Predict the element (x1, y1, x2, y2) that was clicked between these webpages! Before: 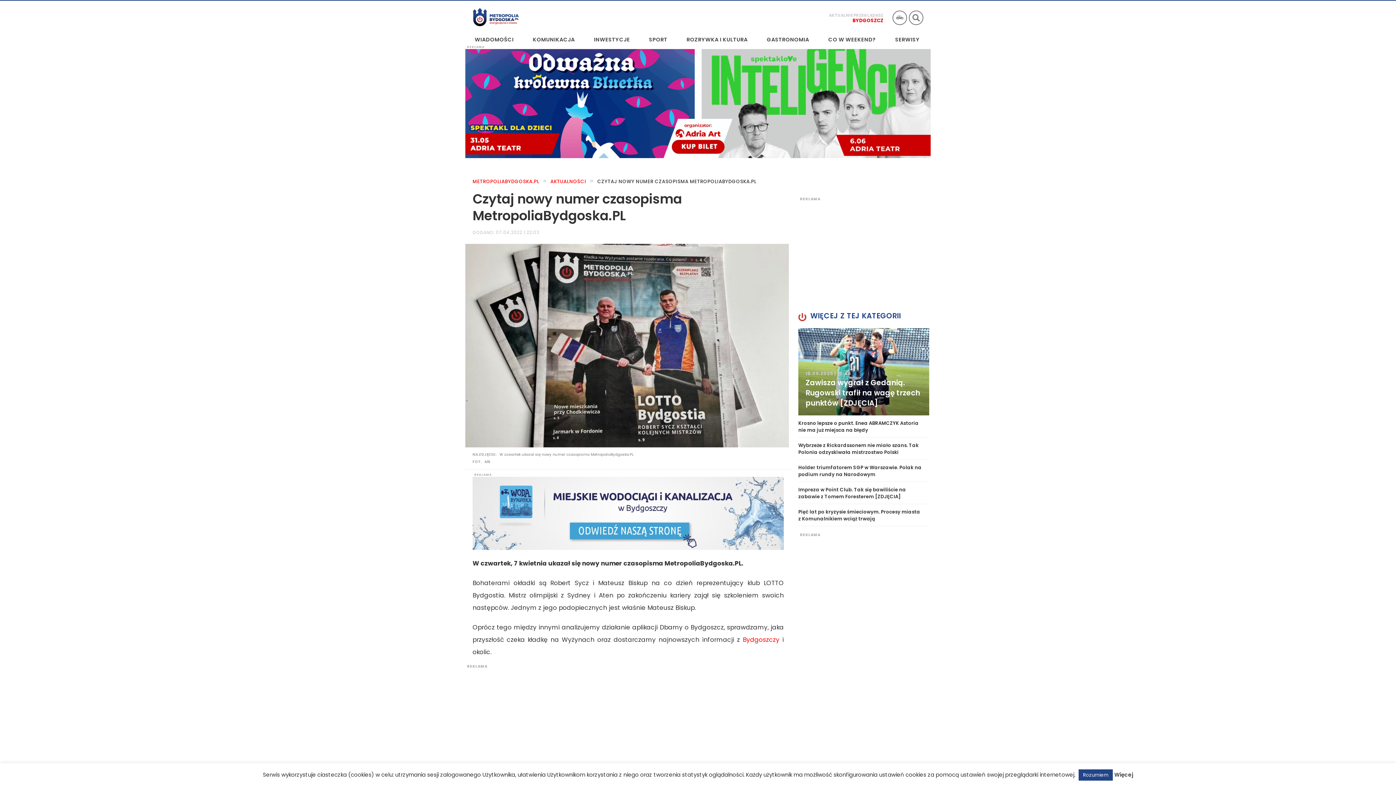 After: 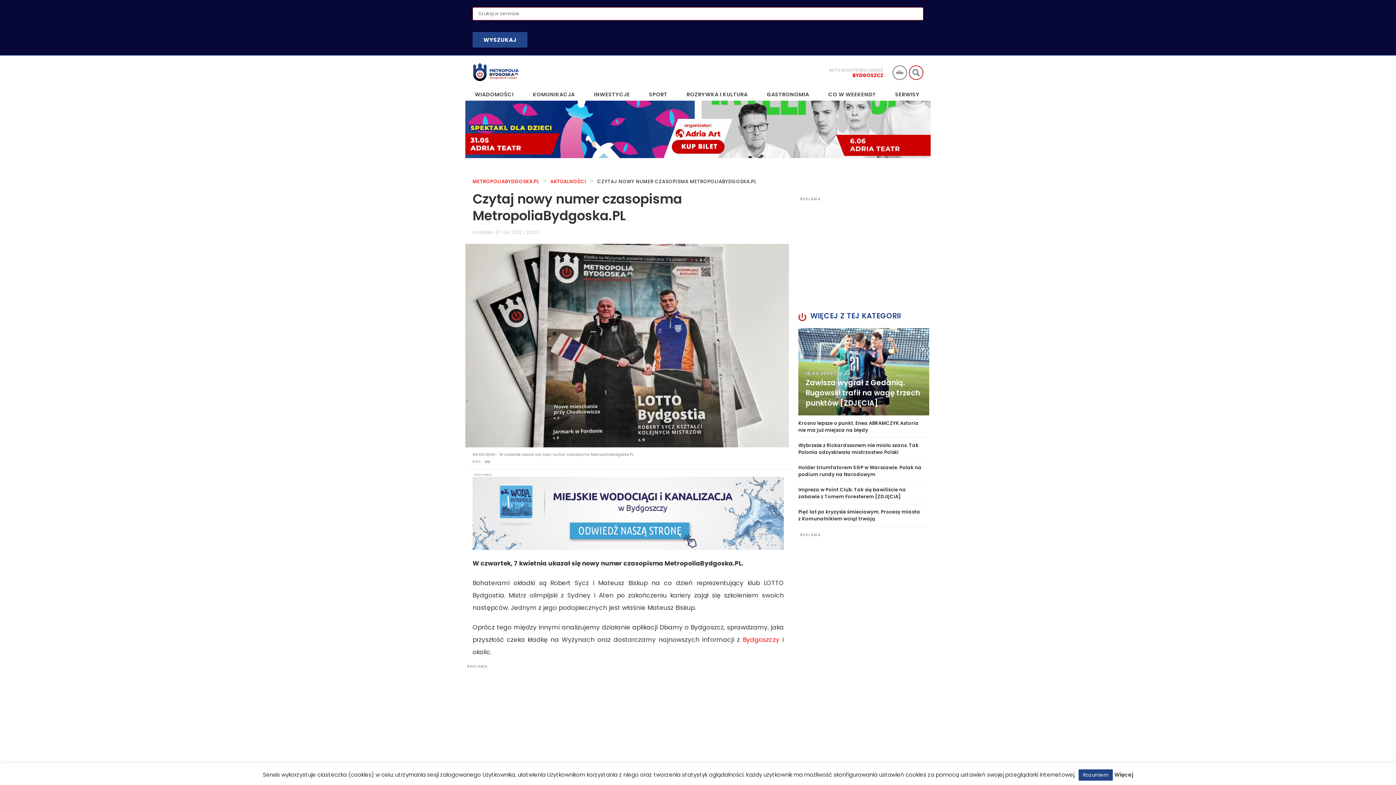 Action: bbox: (909, 10, 923, 25) label: Szukaj